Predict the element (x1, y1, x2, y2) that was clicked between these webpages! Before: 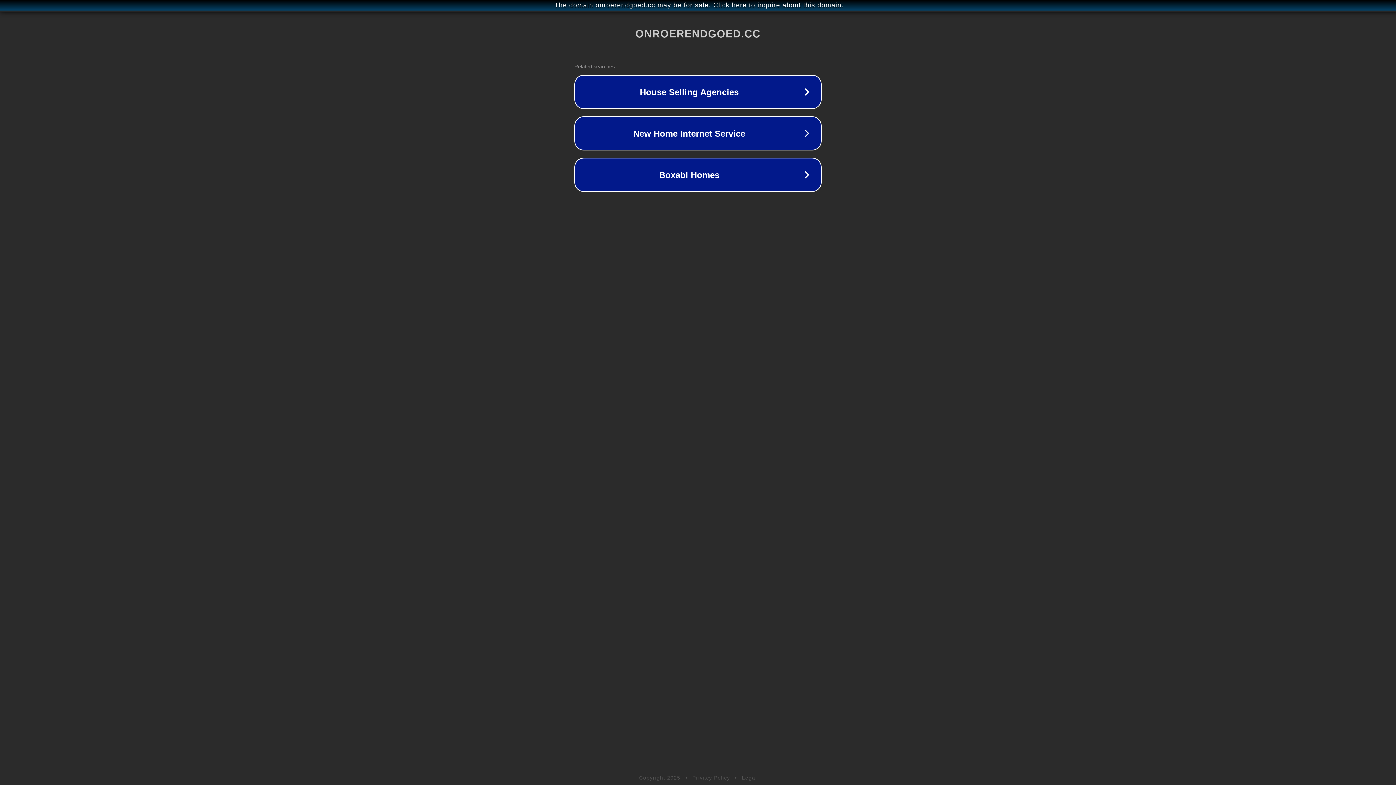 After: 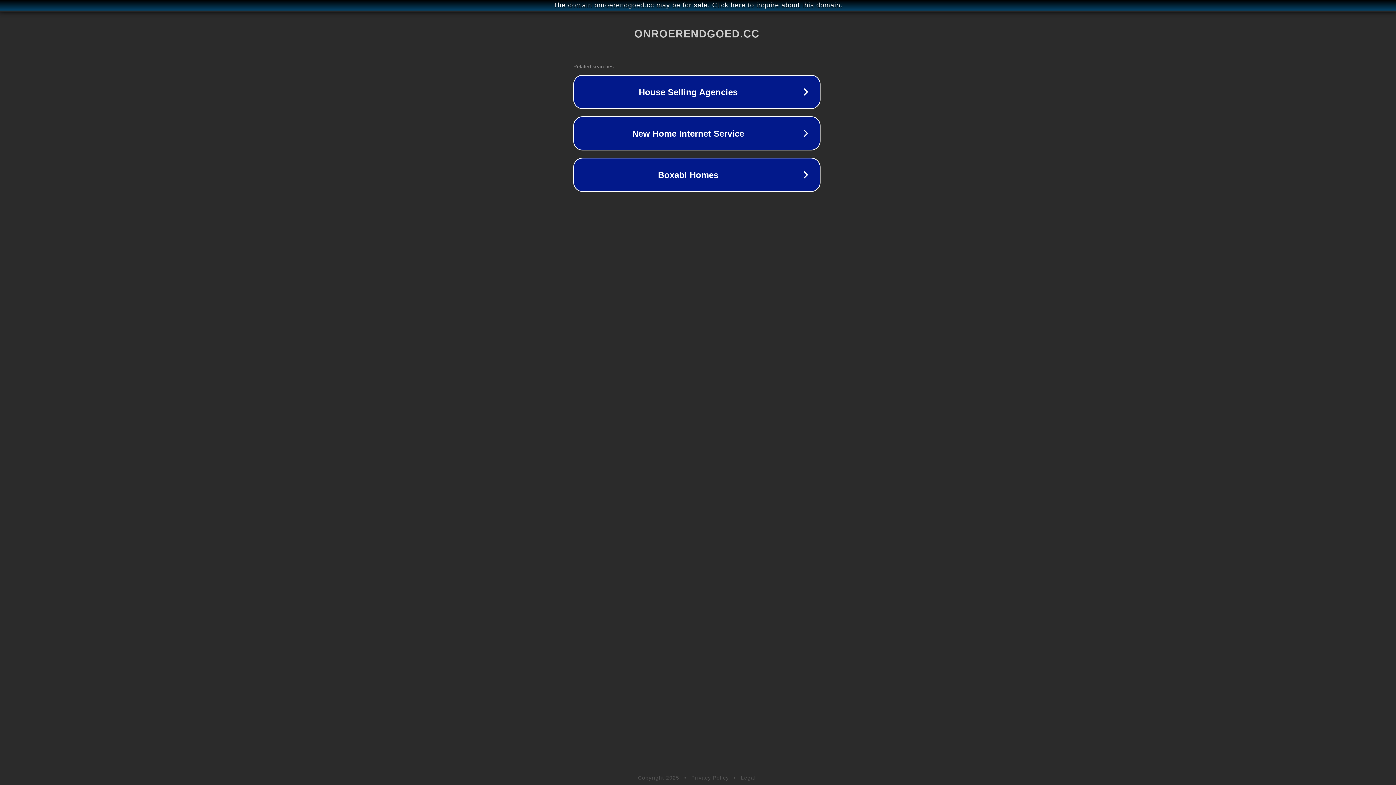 Action: label: The domain onroerendgoed.cc may be for sale. Click here to inquire about this domain. bbox: (1, 1, 1397, 9)